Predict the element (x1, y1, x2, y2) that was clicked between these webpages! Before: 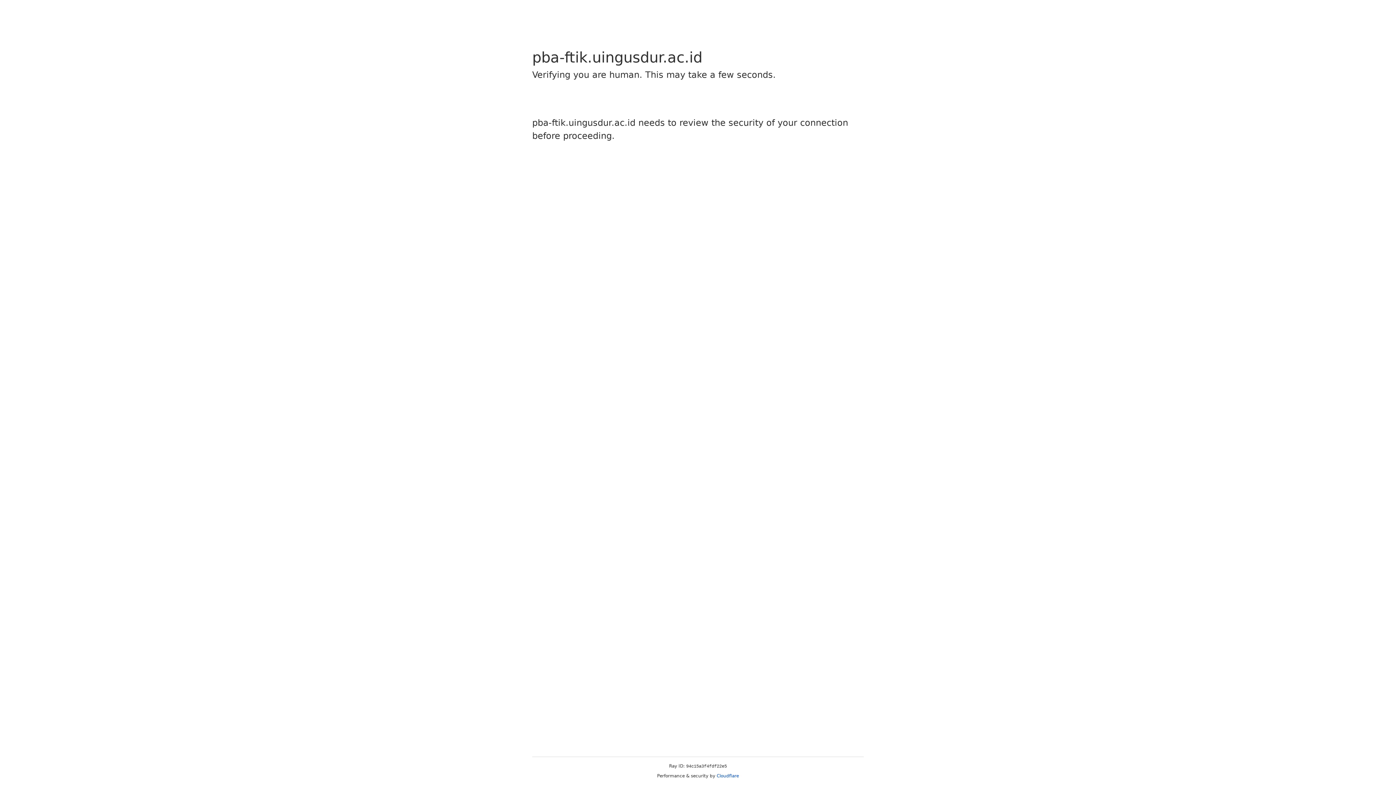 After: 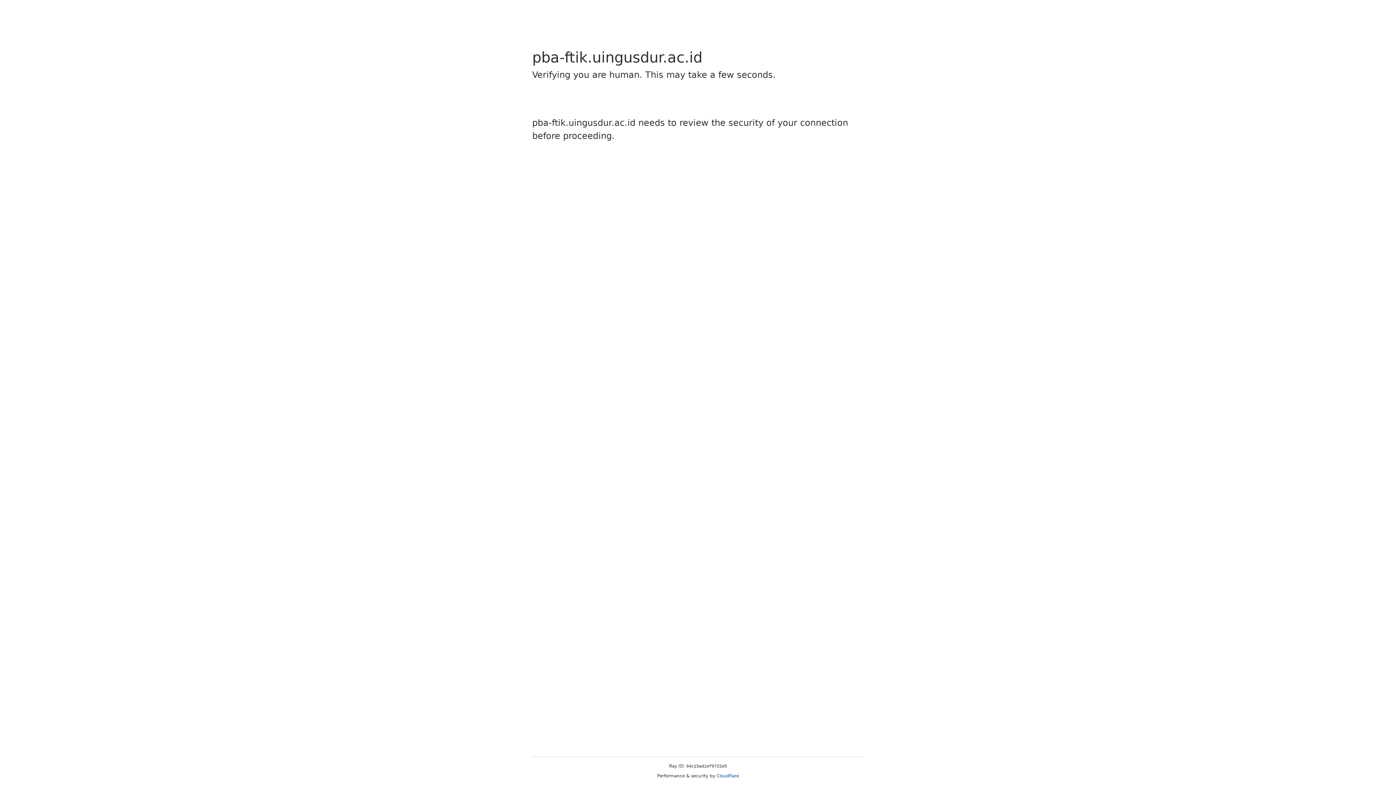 Action: label: Cloudflare bbox: (716, 773, 739, 778)